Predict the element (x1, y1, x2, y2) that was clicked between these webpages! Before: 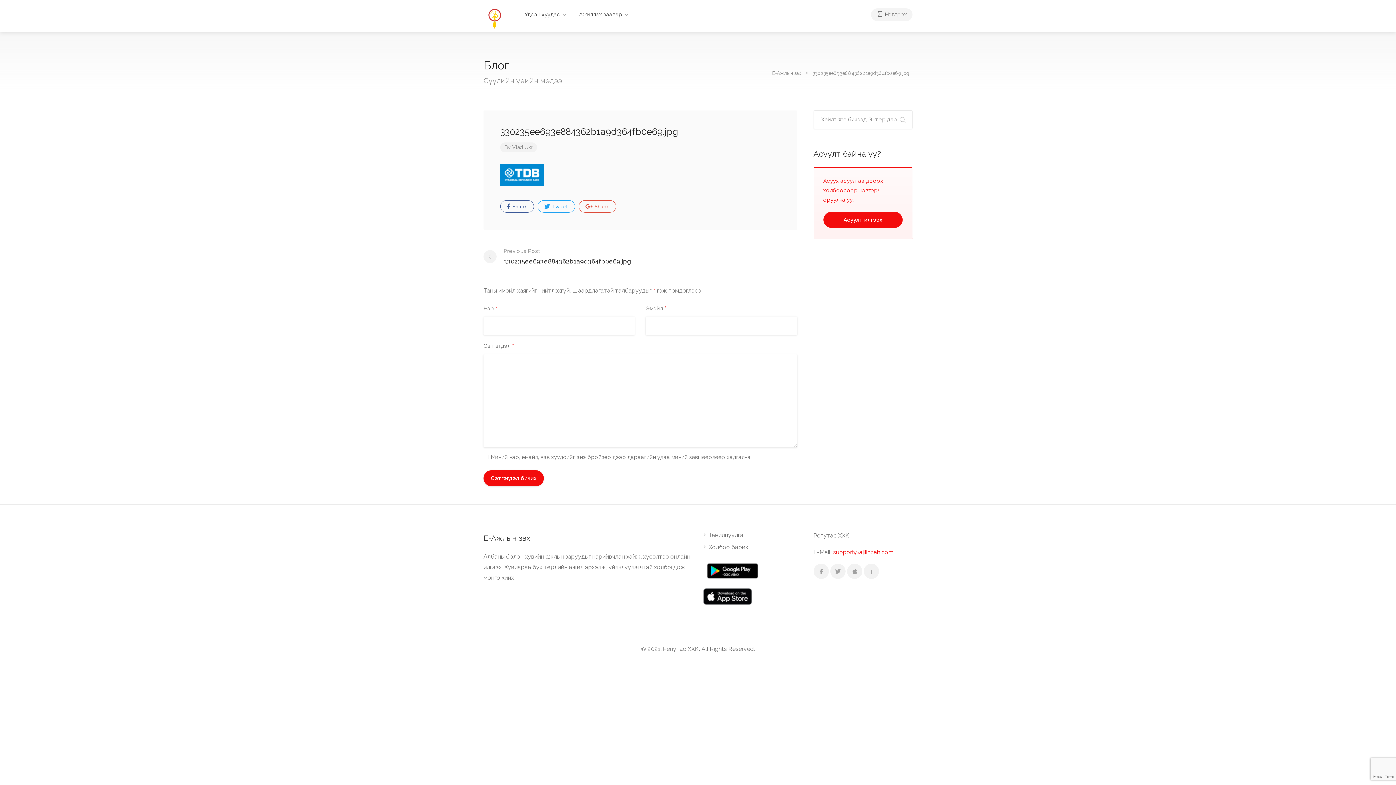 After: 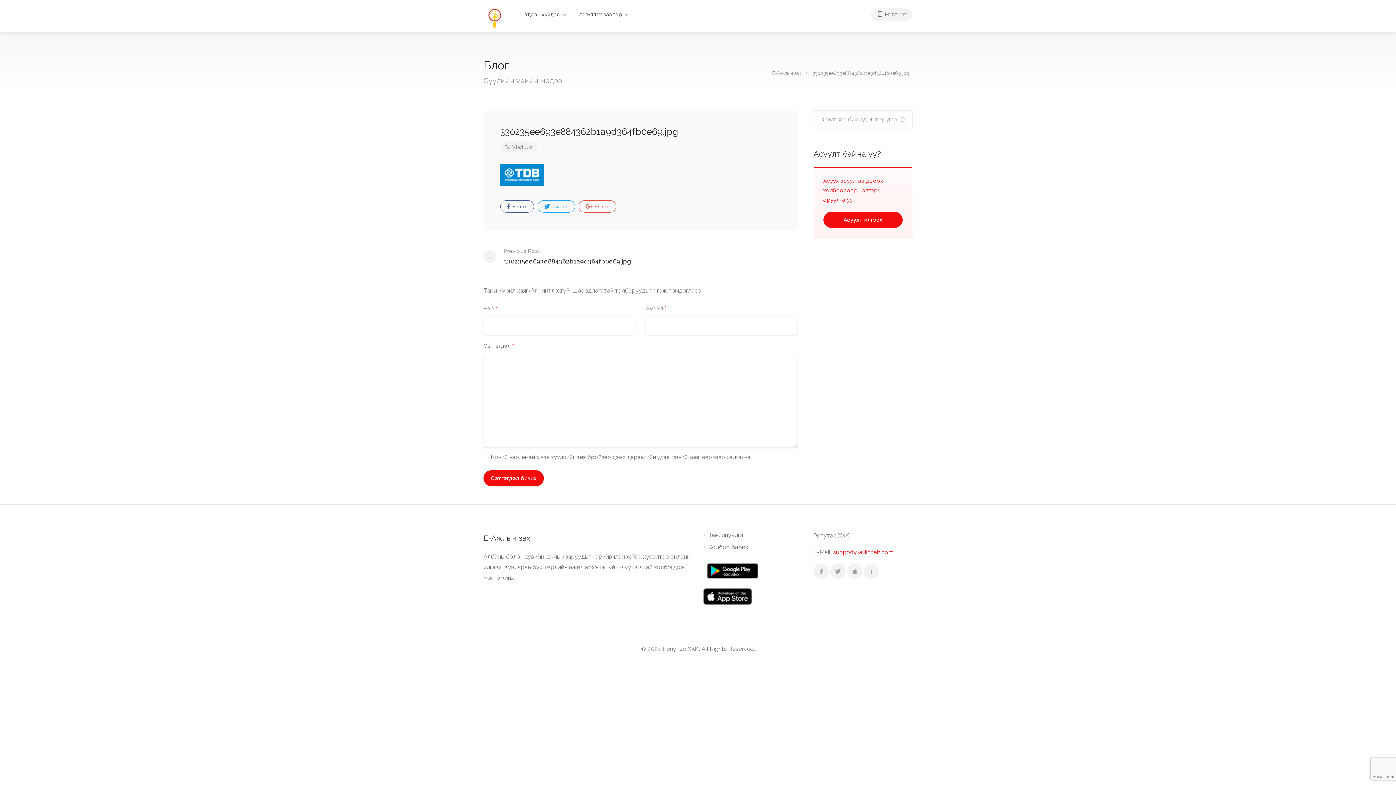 Action: label: Previous Post
330235ee693e884362b1a9d364fb0e69.jpg bbox: (483, 246, 631, 266)